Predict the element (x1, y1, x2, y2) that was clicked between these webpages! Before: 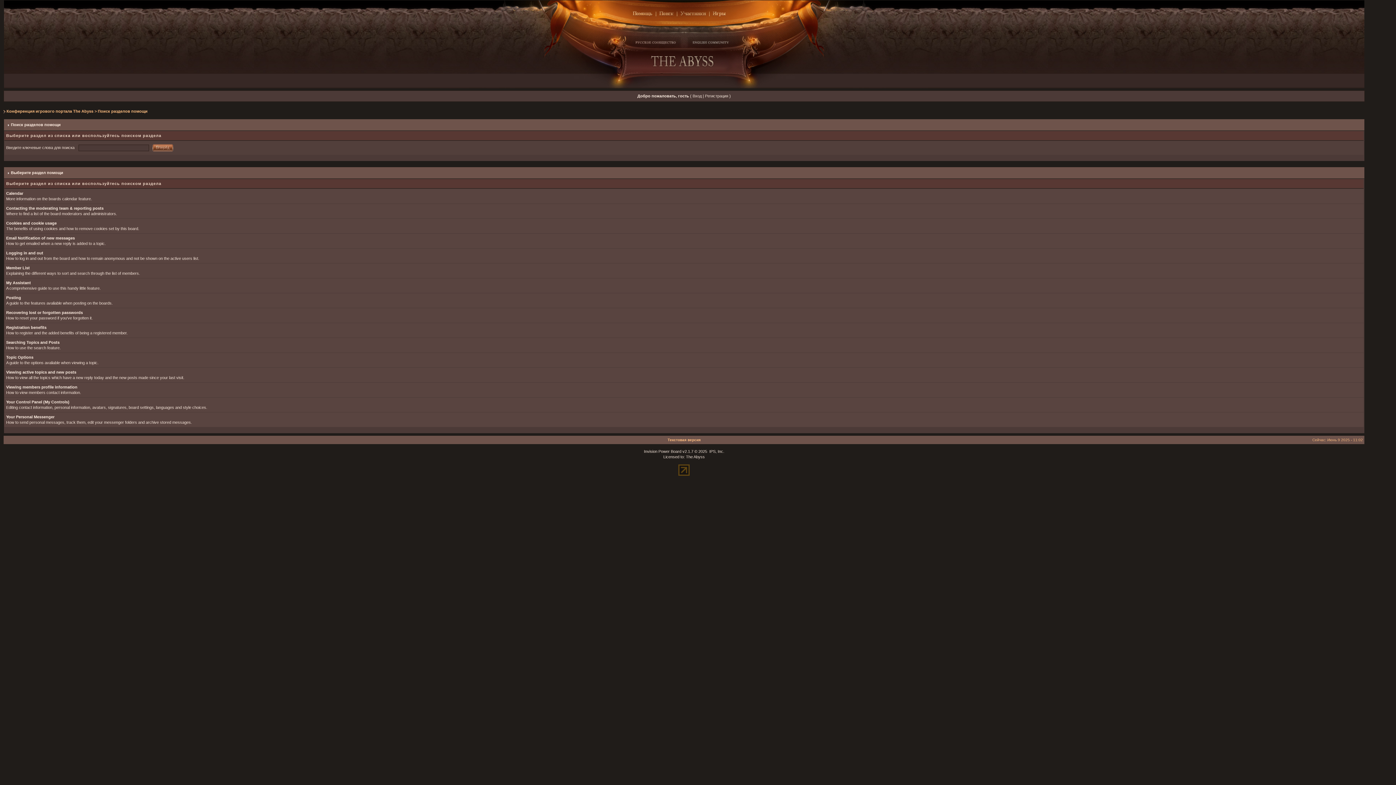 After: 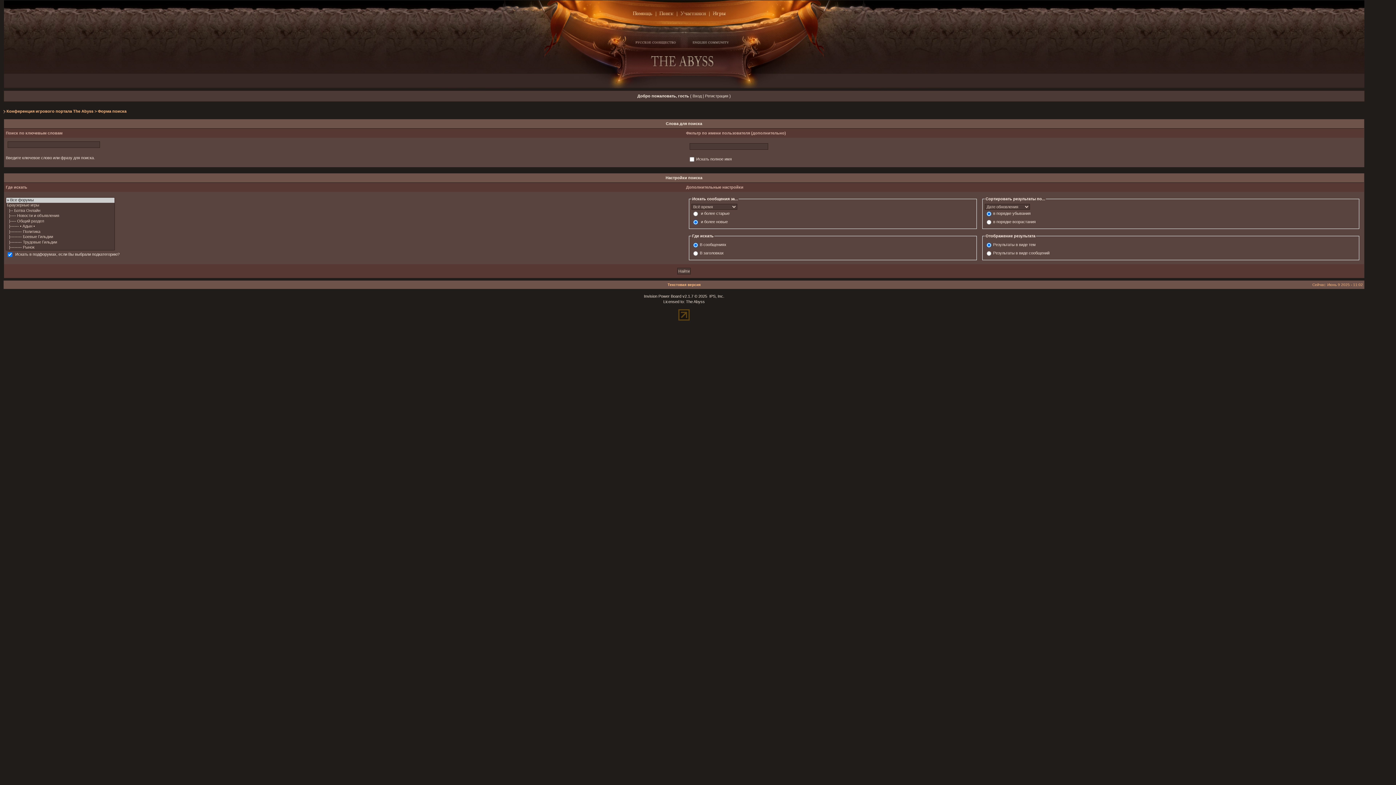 Action: bbox: (656, 9, 677, 17)